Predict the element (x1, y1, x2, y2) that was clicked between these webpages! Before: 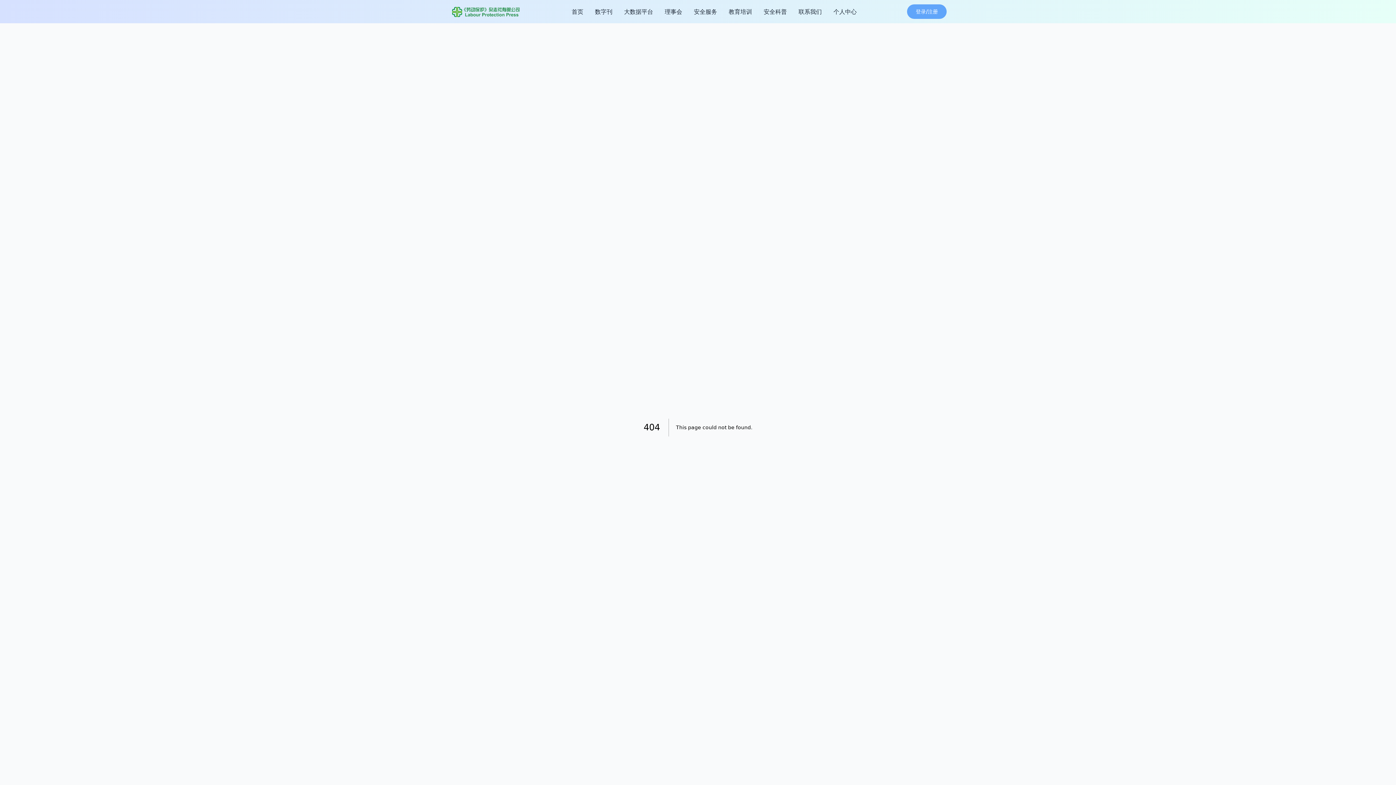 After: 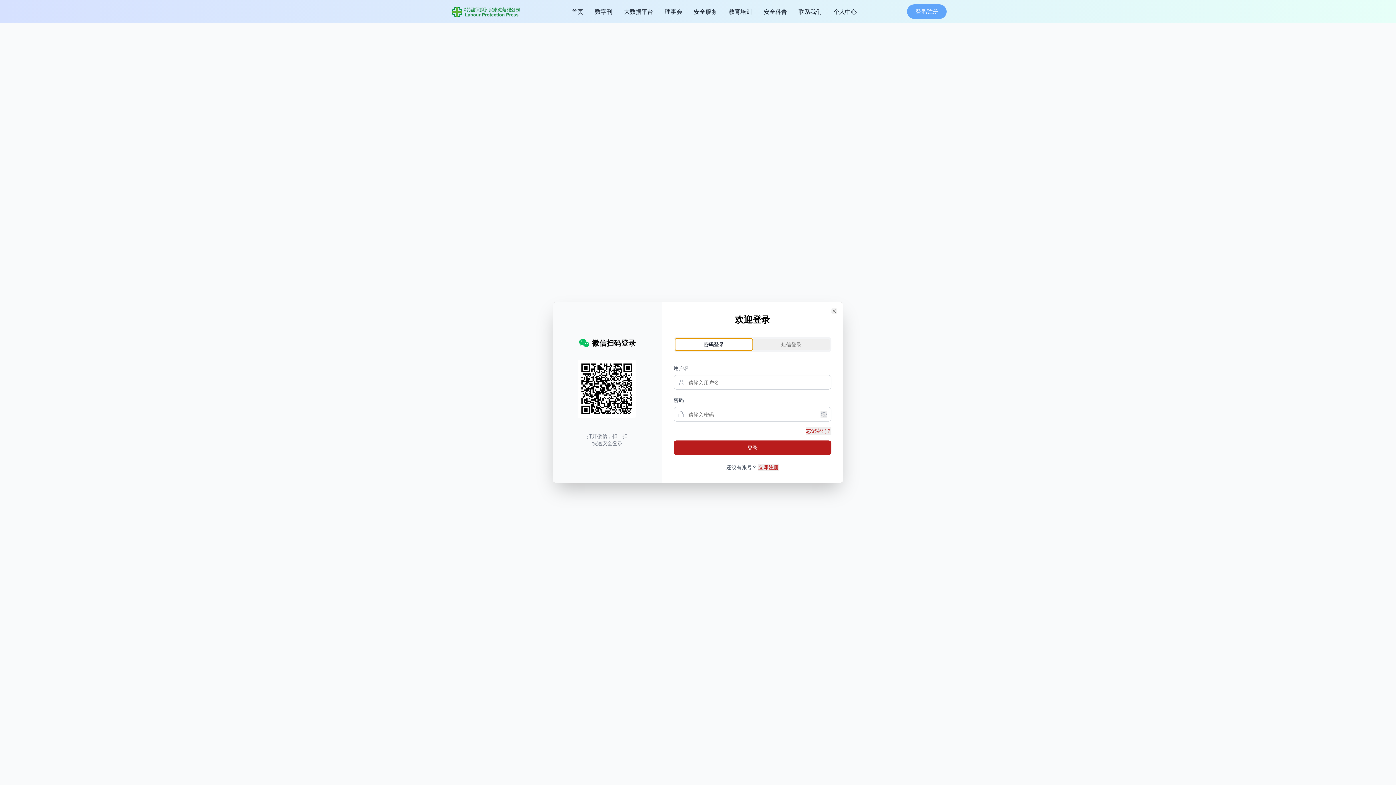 Action: bbox: (907, 4, 946, 18) label: 登录/注册